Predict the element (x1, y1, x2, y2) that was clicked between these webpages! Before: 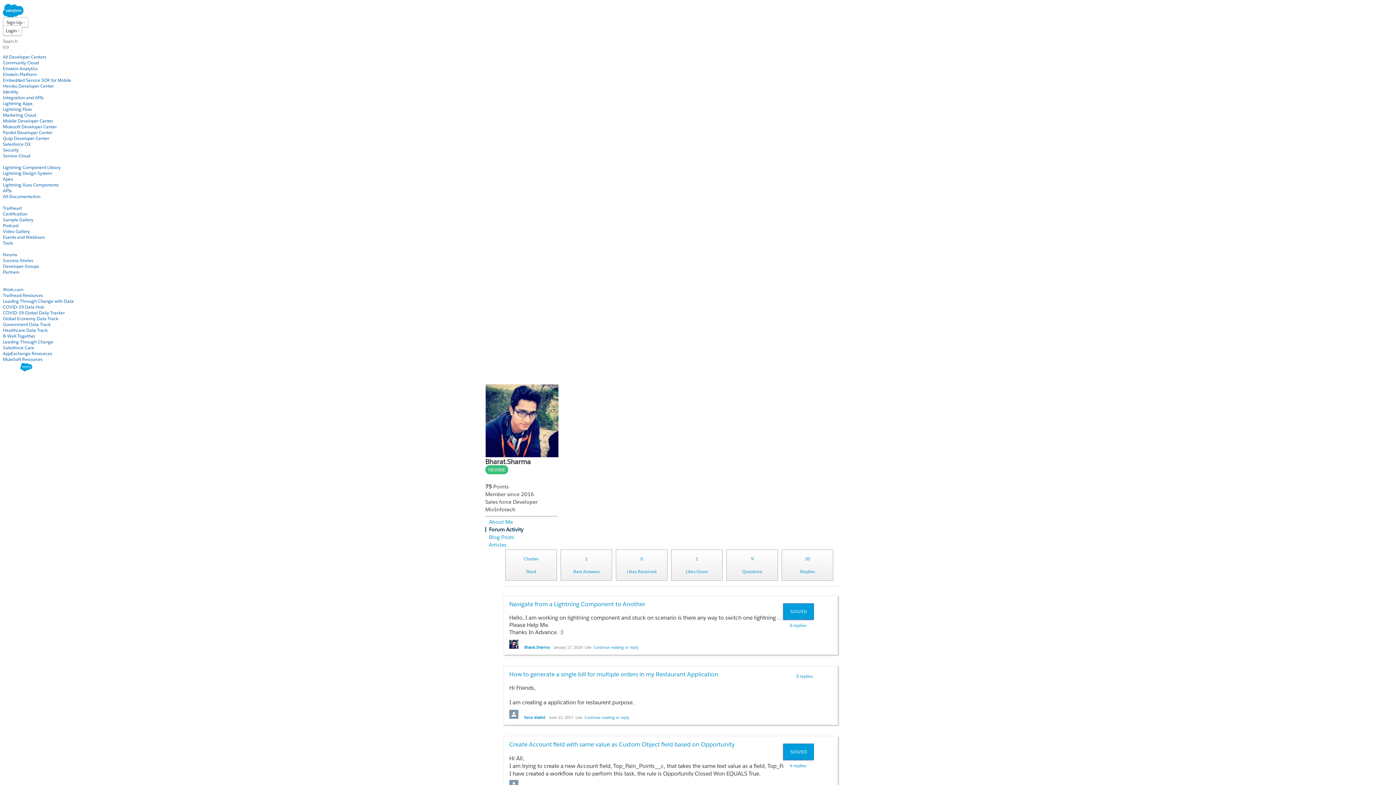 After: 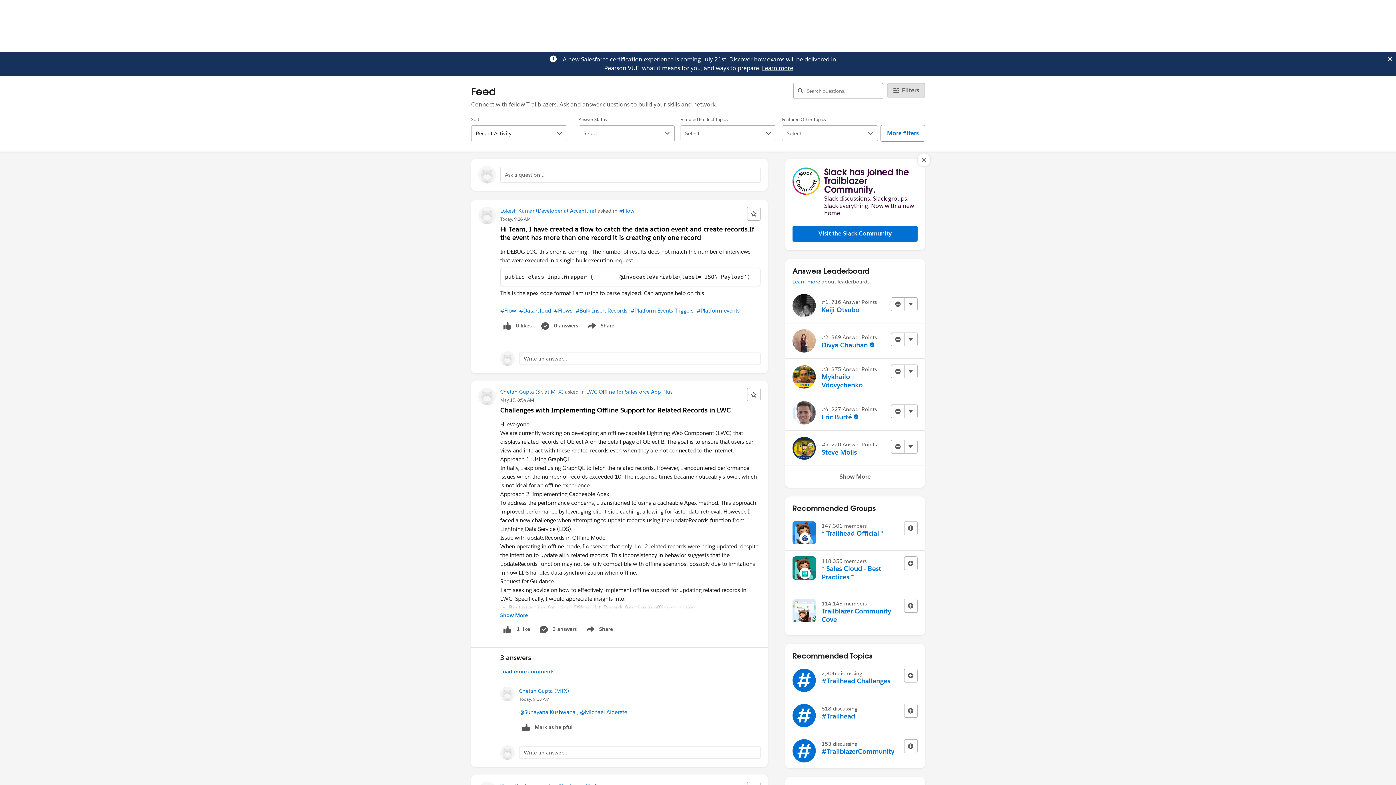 Action: bbox: (12, 367, 56, 373) label:  